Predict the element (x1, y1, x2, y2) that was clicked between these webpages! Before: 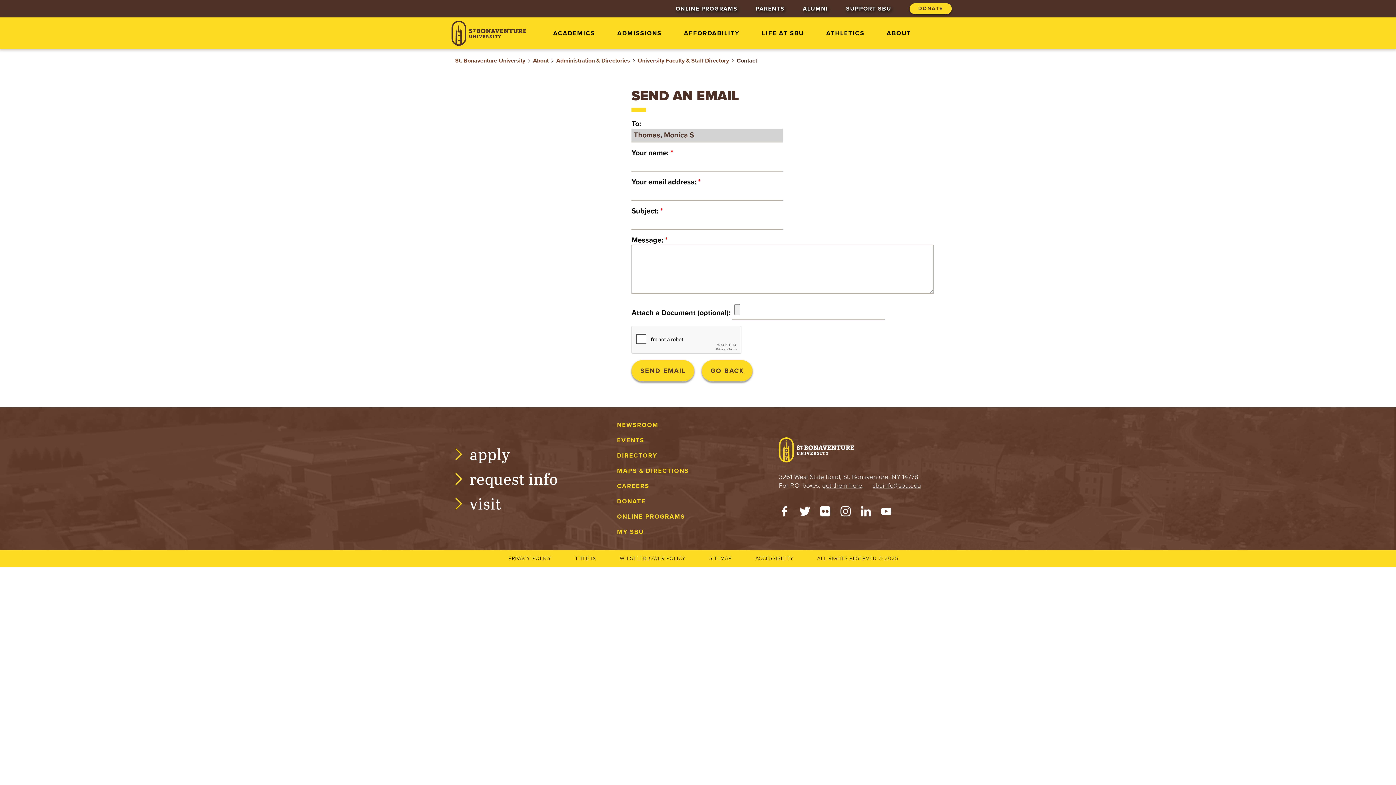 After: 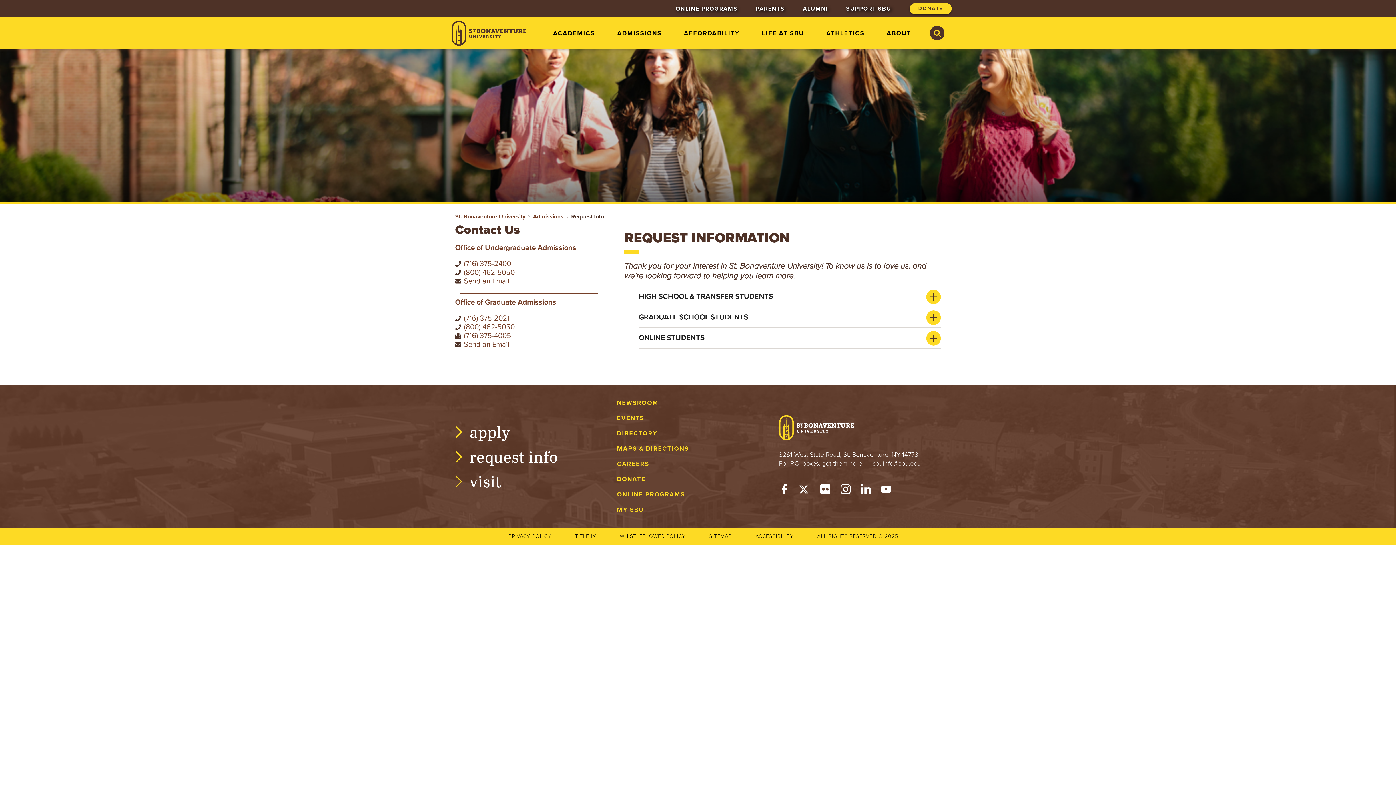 Action: bbox: (455, 466, 558, 491) label: Request Info